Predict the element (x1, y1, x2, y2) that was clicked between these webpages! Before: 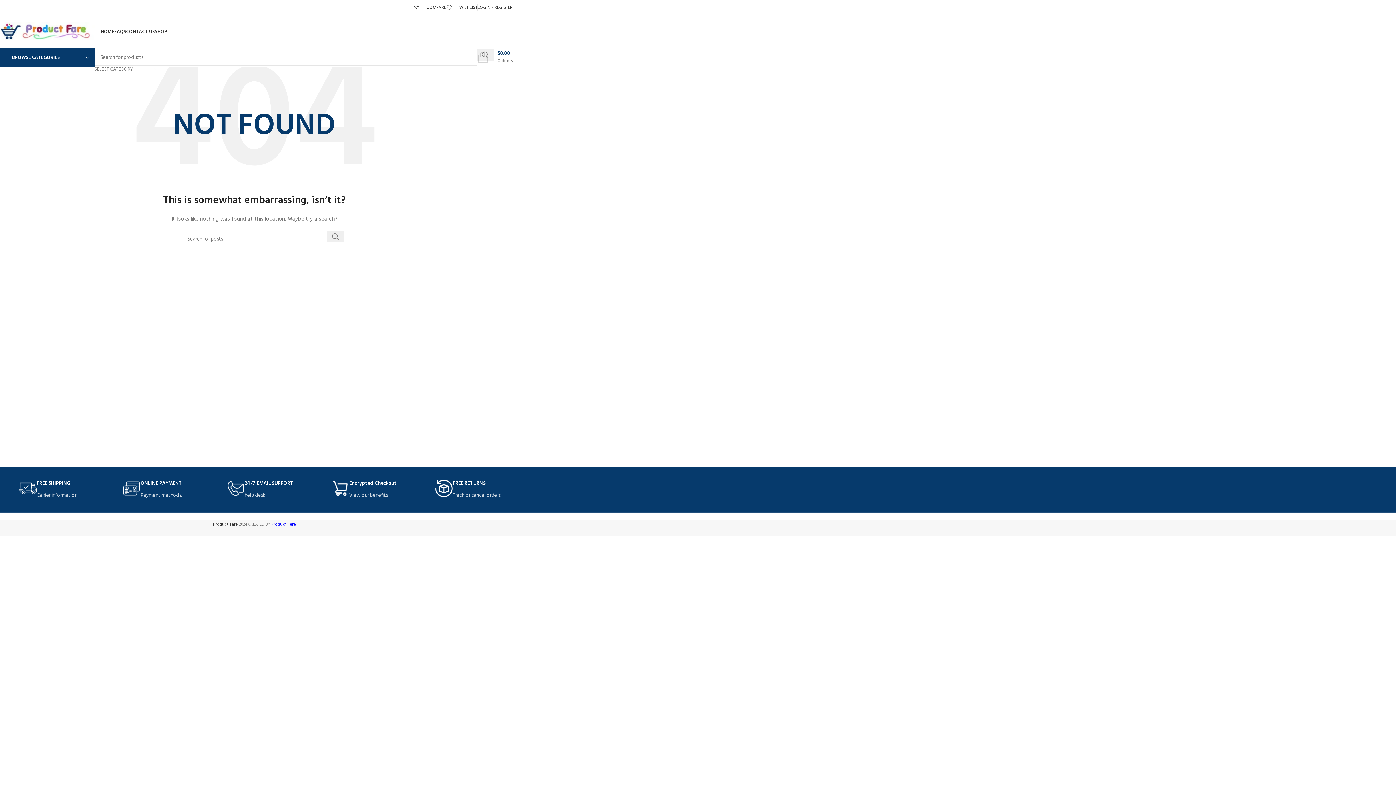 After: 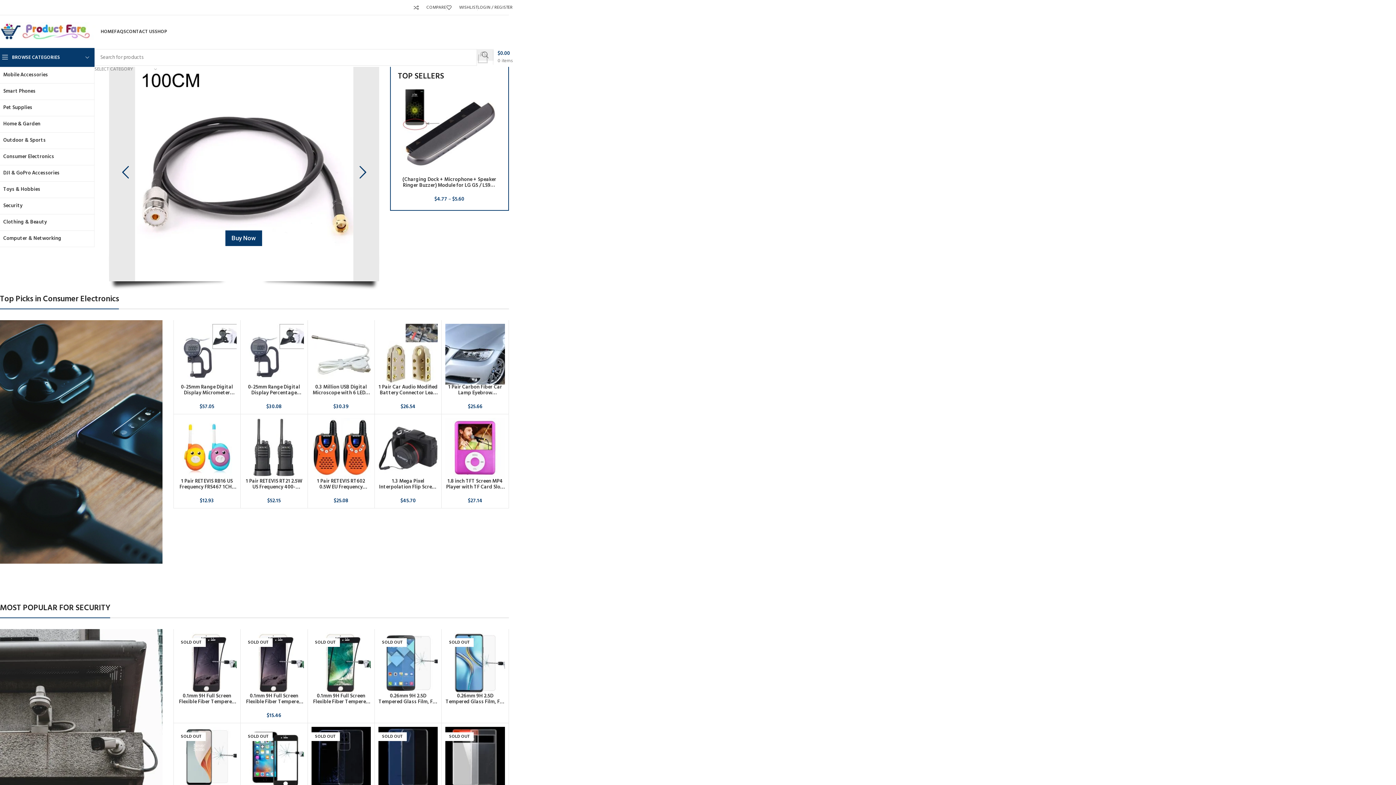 Action: bbox: (213, 521, 237, 528) label: Product Fare